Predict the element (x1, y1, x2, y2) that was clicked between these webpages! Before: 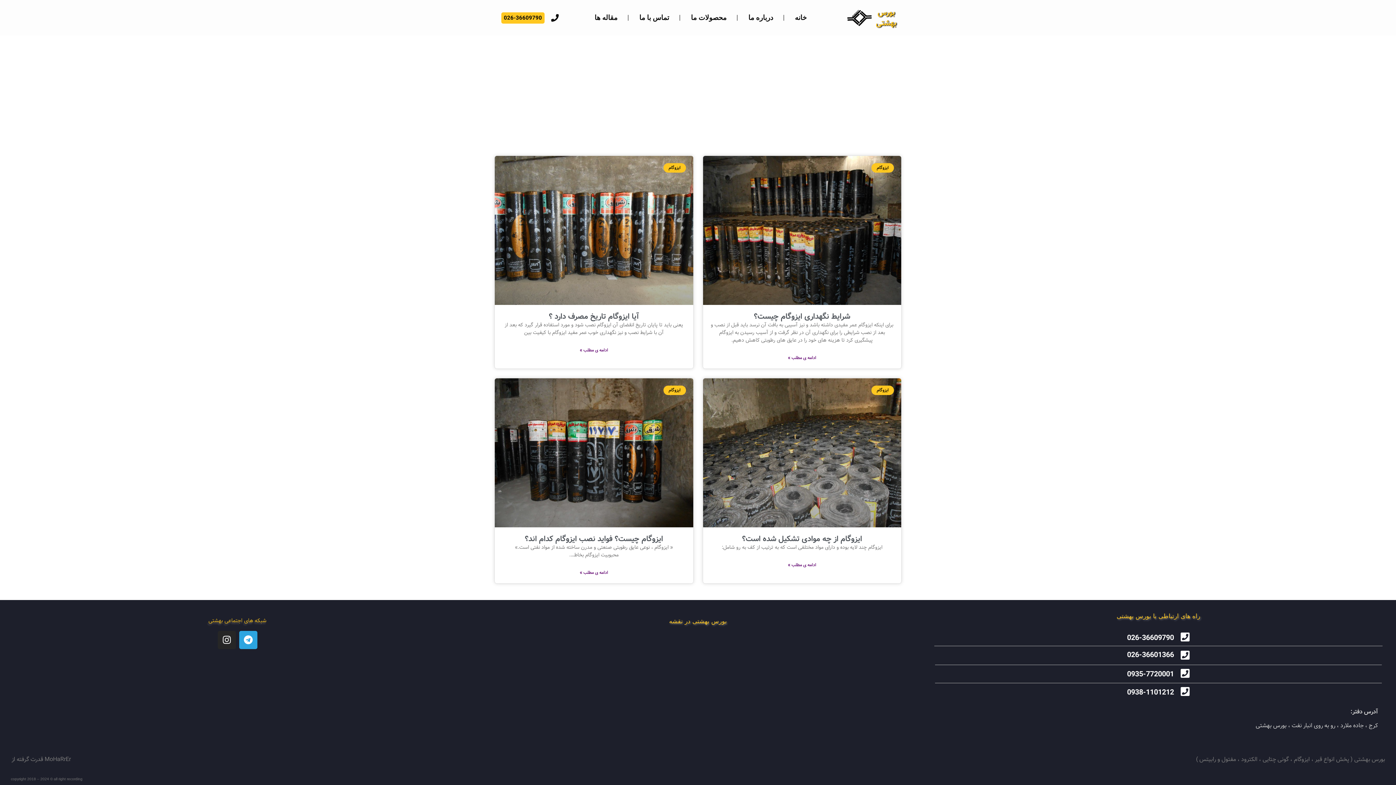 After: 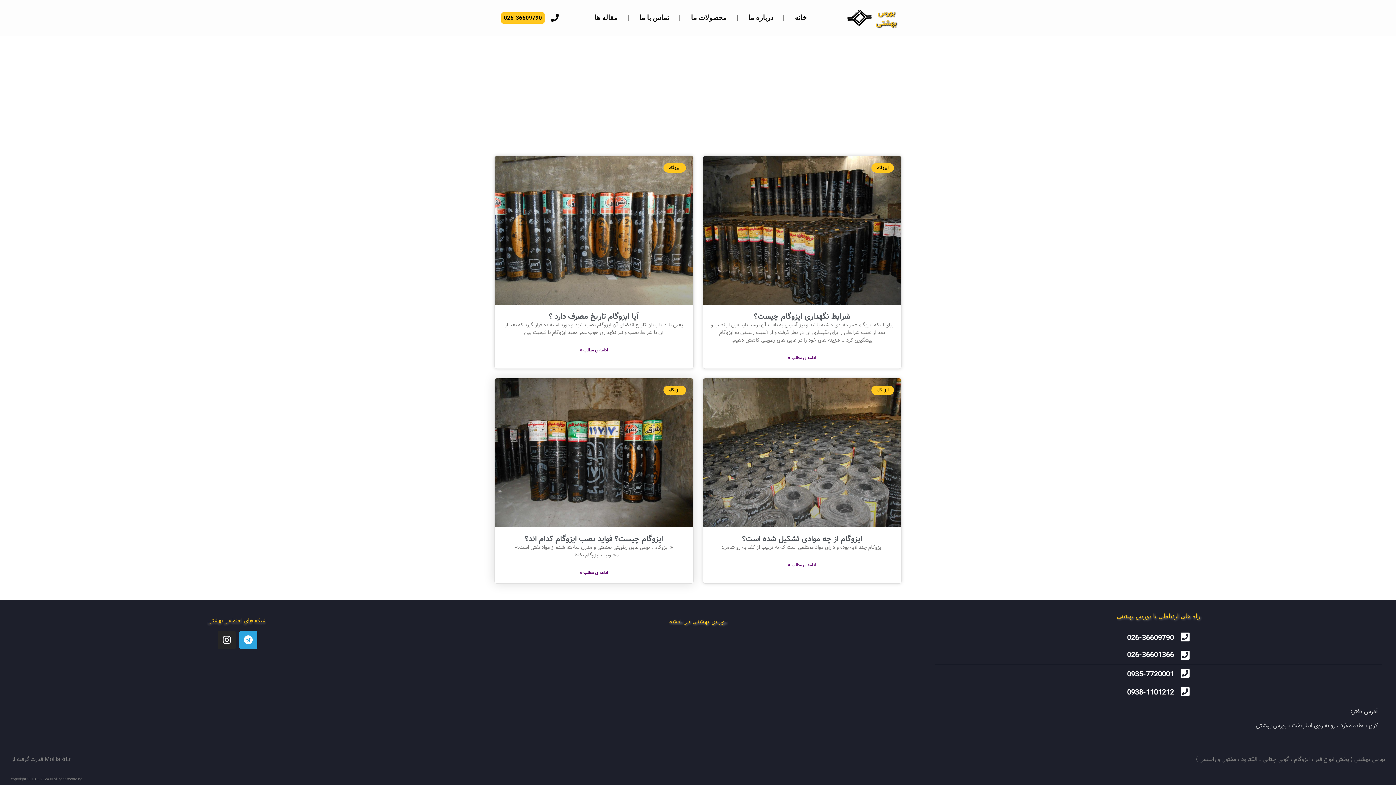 Action: bbox: (525, 533, 663, 545) label: ایزوگام چیست؟ فواید نصب ایزوگام کدام اند؟